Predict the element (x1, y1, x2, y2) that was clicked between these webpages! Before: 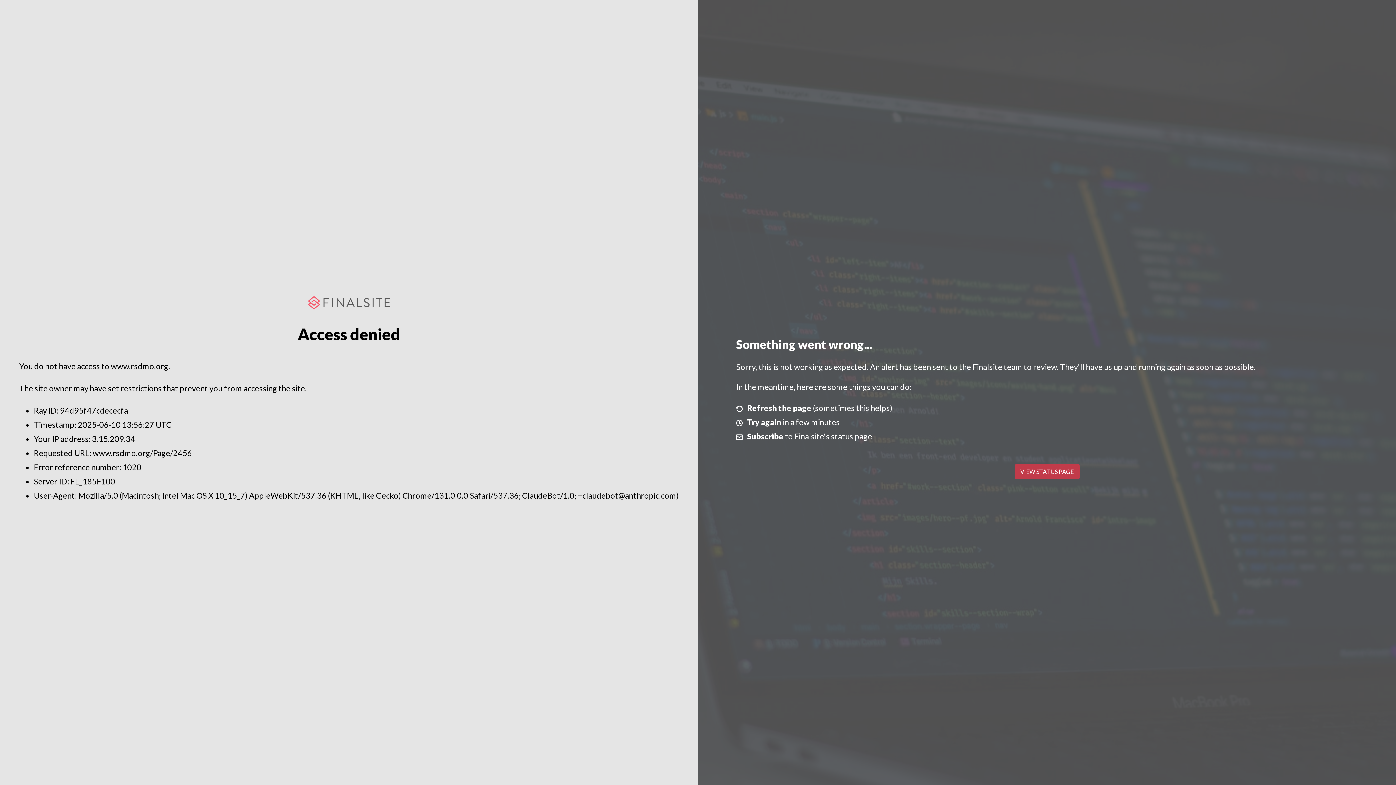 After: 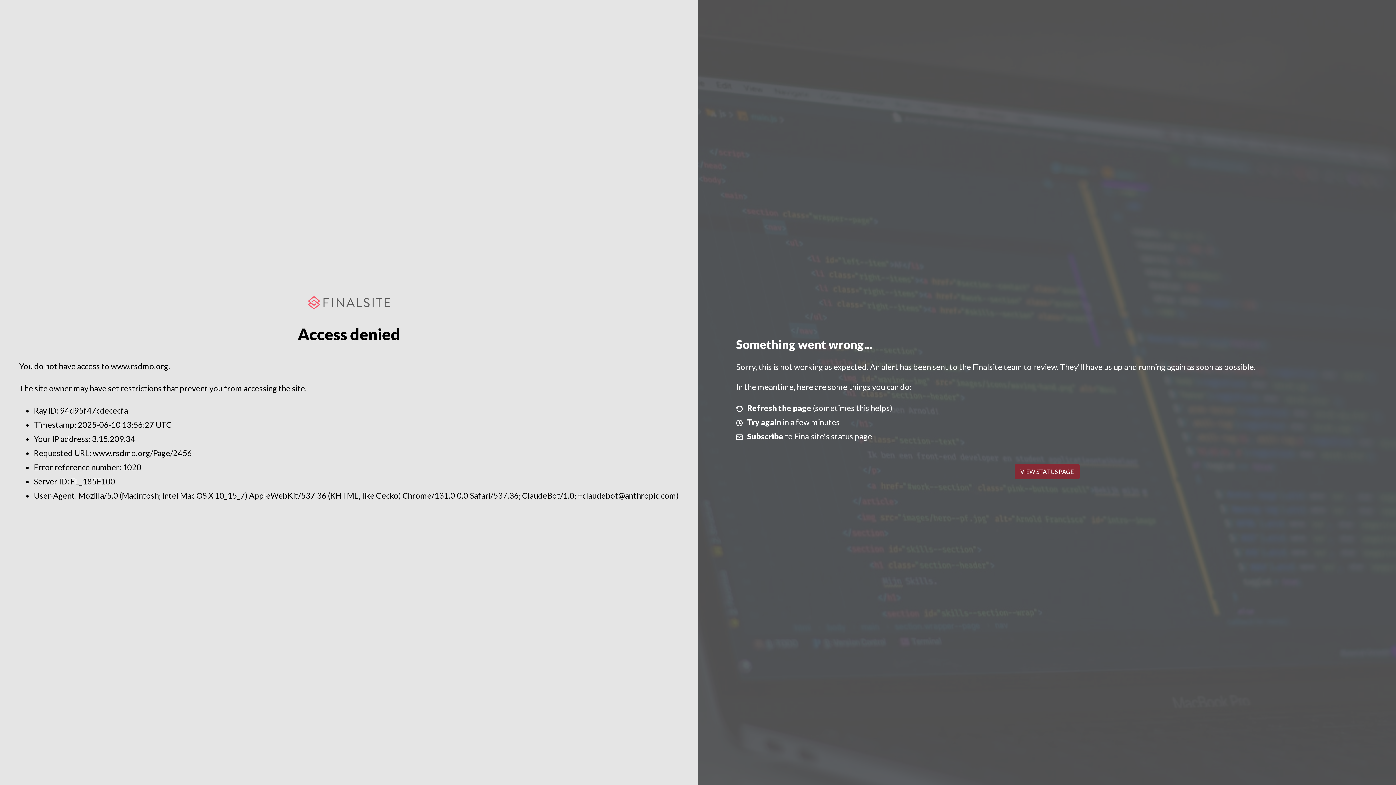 Action: label: VIEW STATUS PAGE bbox: (1014, 464, 1079, 479)